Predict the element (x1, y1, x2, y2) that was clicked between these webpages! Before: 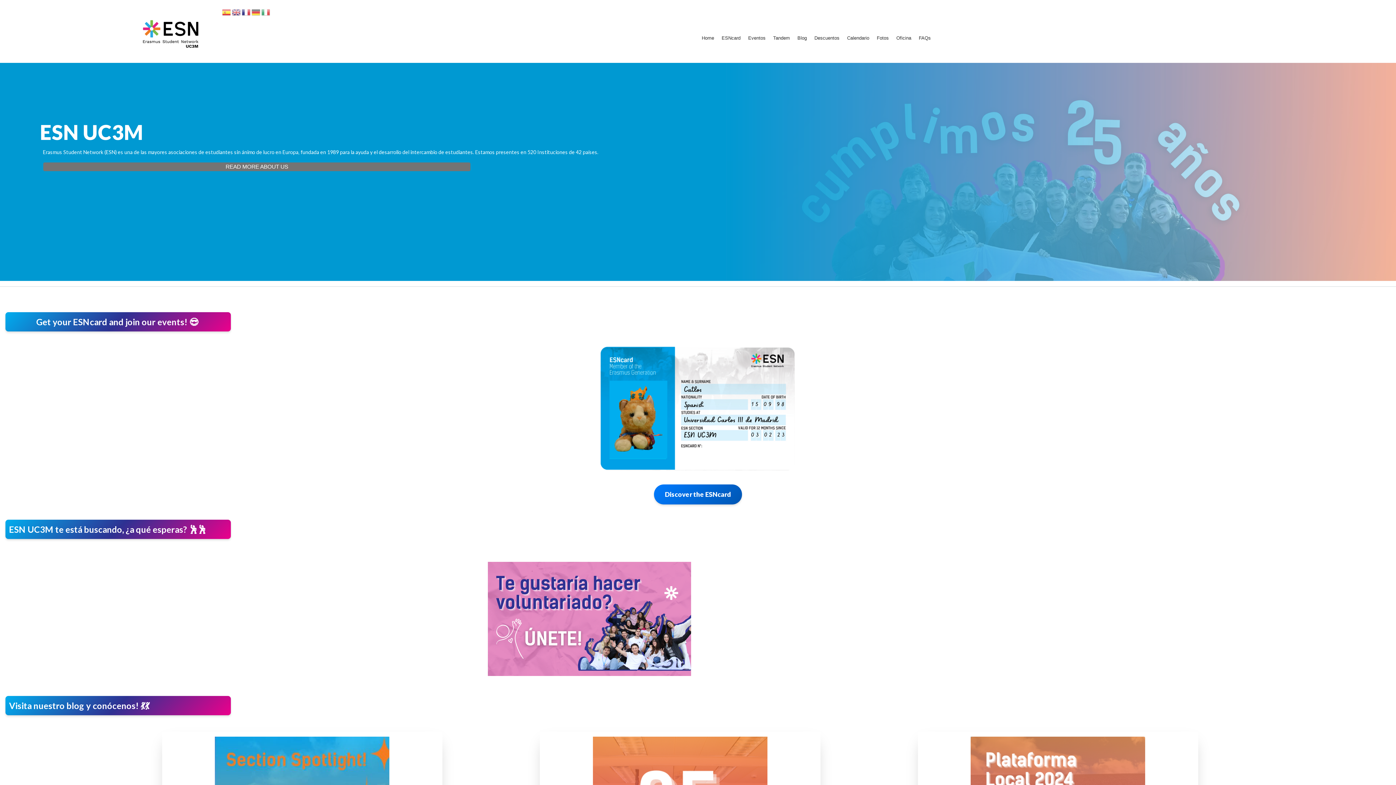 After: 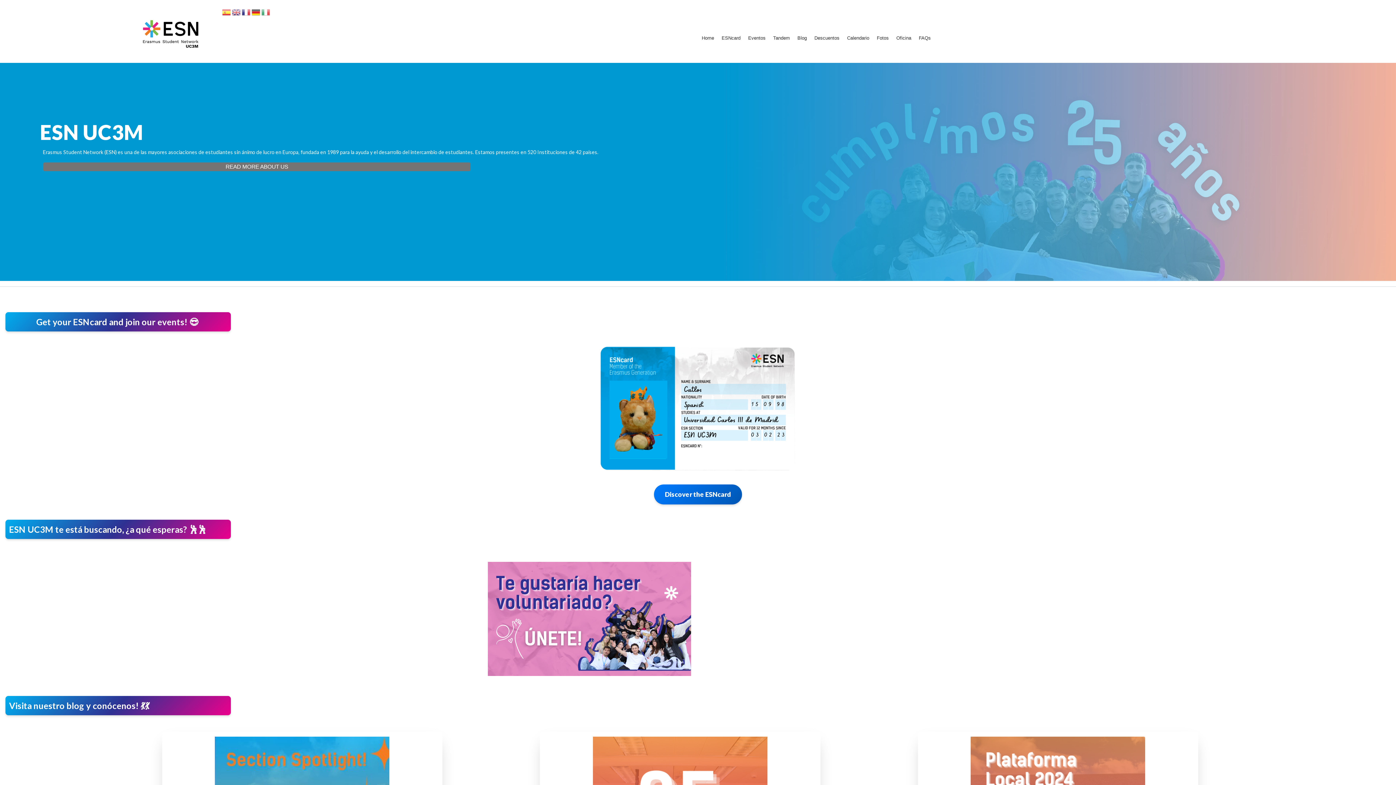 Action: bbox: (251, 7, 260, 18)